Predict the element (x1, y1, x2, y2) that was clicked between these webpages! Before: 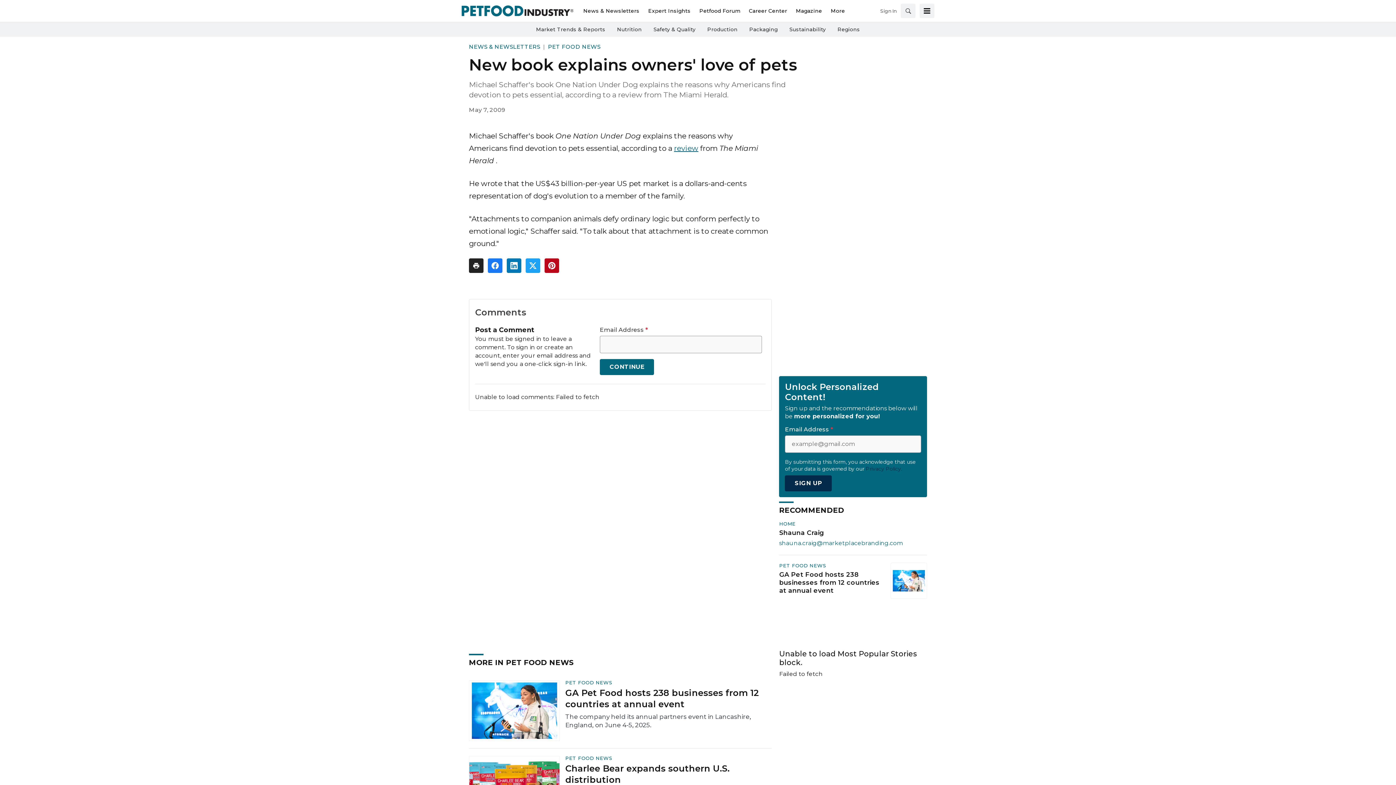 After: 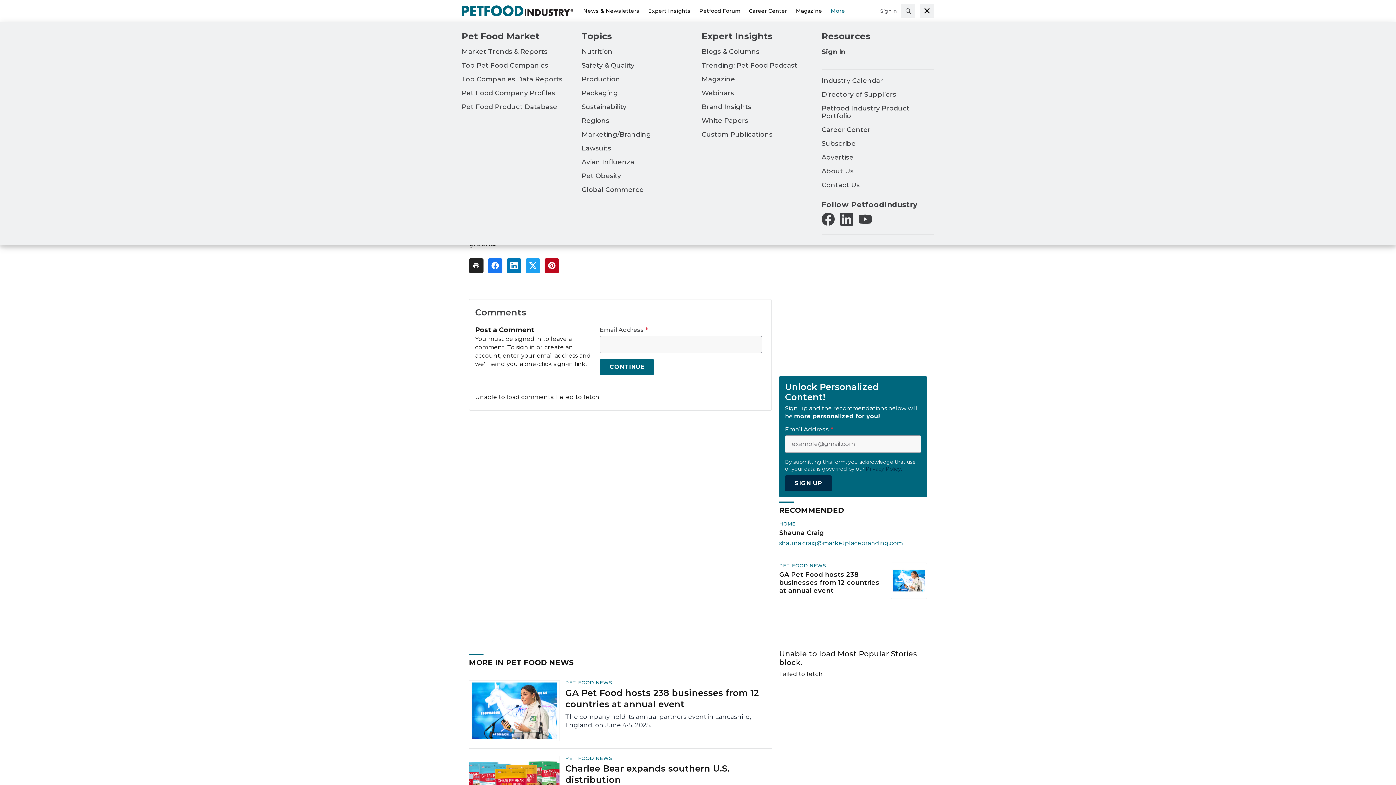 Action: bbox: (826, 6, 845, 15) label: More